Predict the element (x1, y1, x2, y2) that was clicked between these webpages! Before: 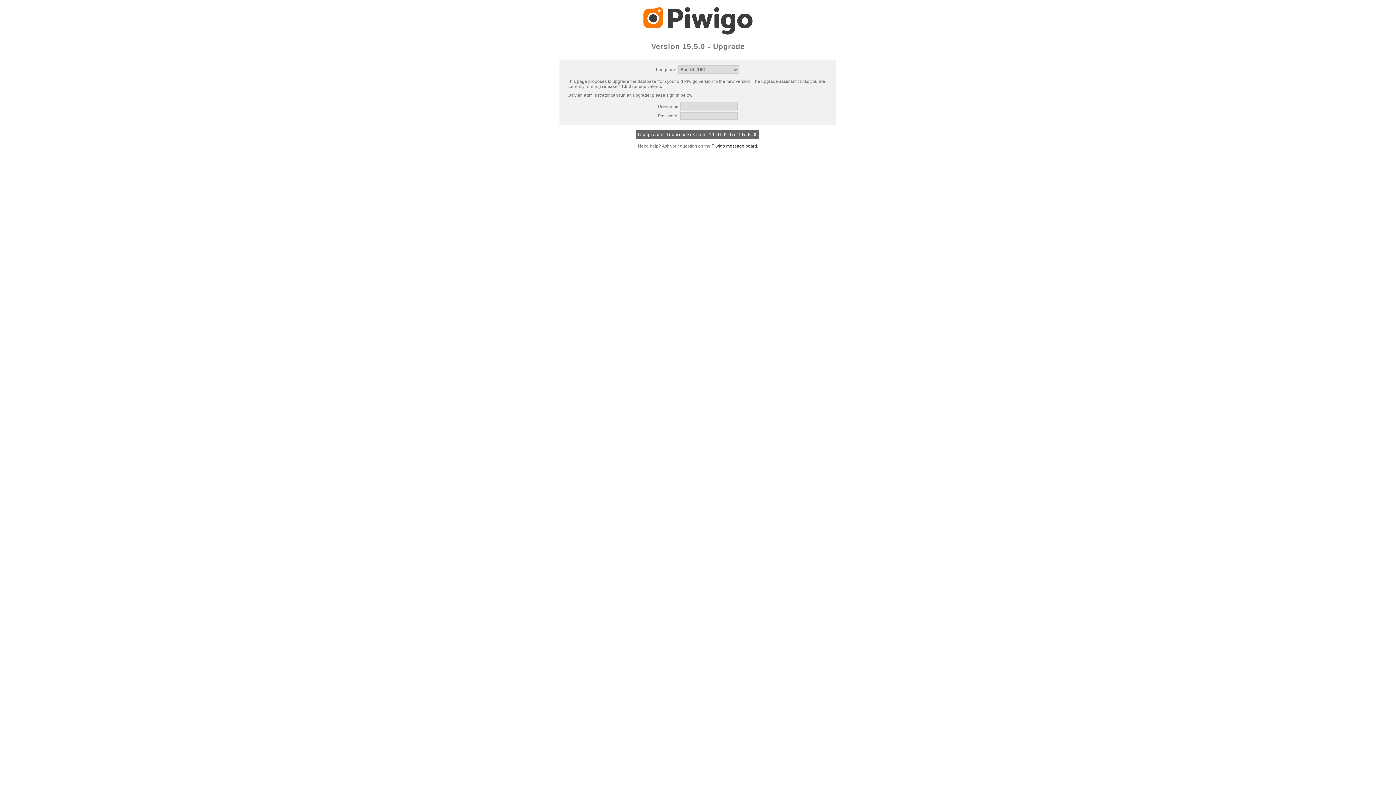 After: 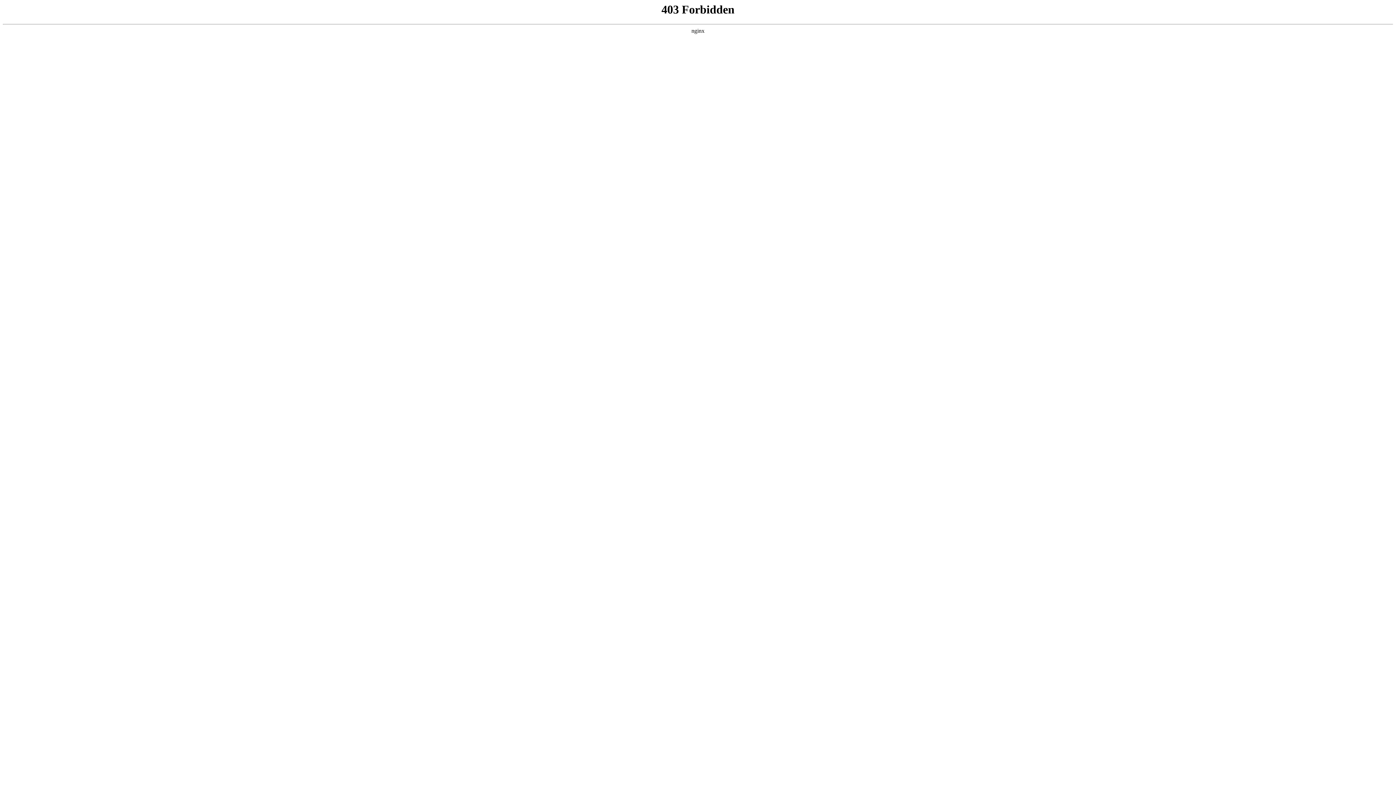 Action: label: Piwigo message board bbox: (711, 143, 757, 148)